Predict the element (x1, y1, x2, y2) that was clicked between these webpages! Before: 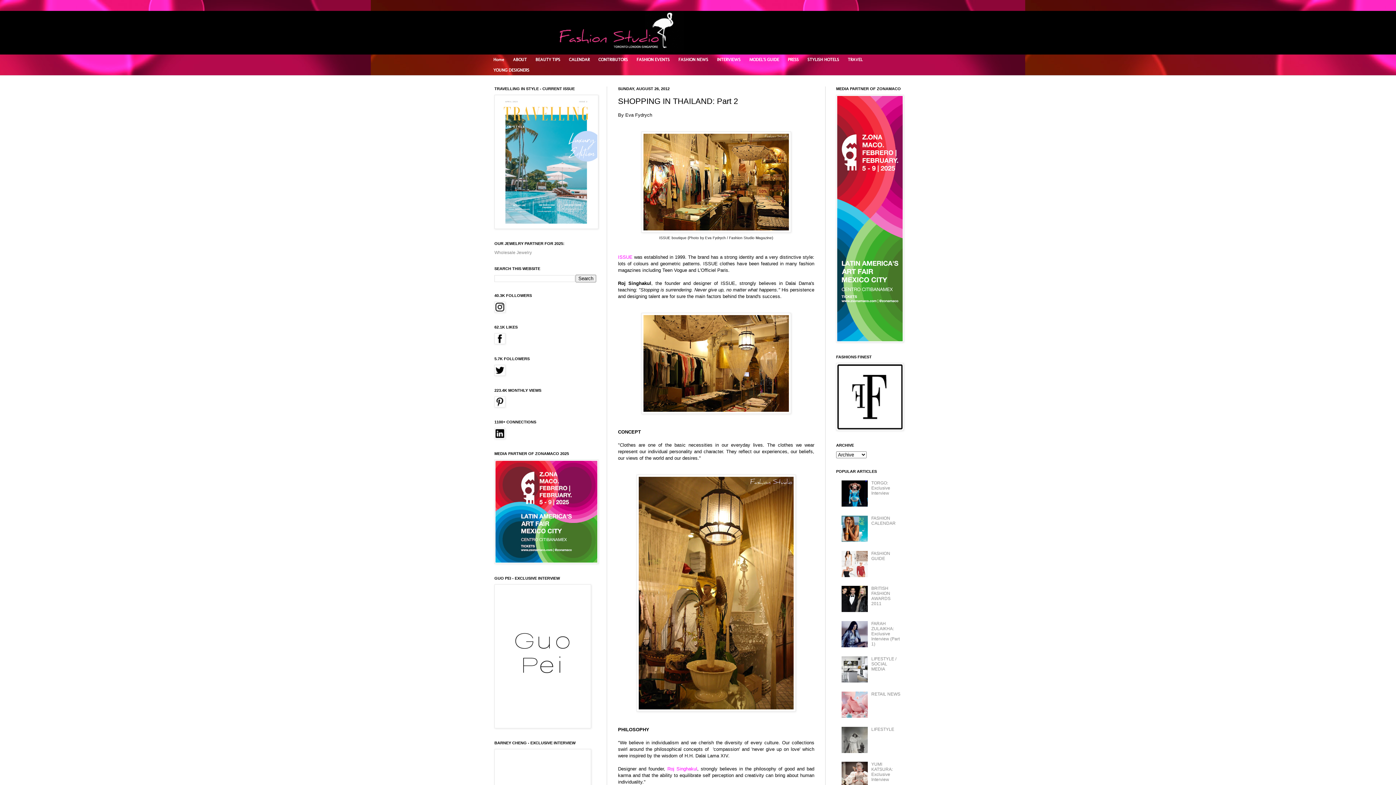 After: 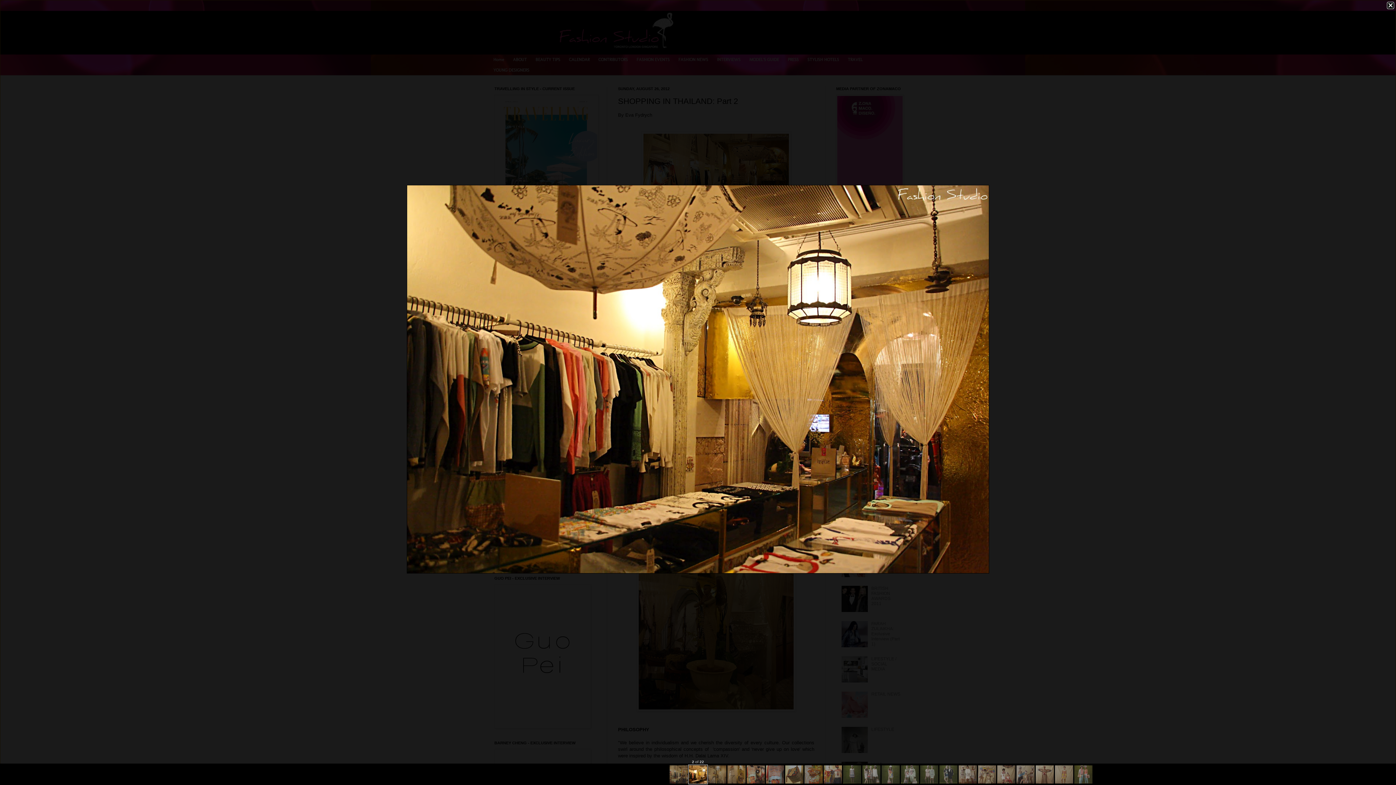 Action: bbox: (641, 409, 791, 415)